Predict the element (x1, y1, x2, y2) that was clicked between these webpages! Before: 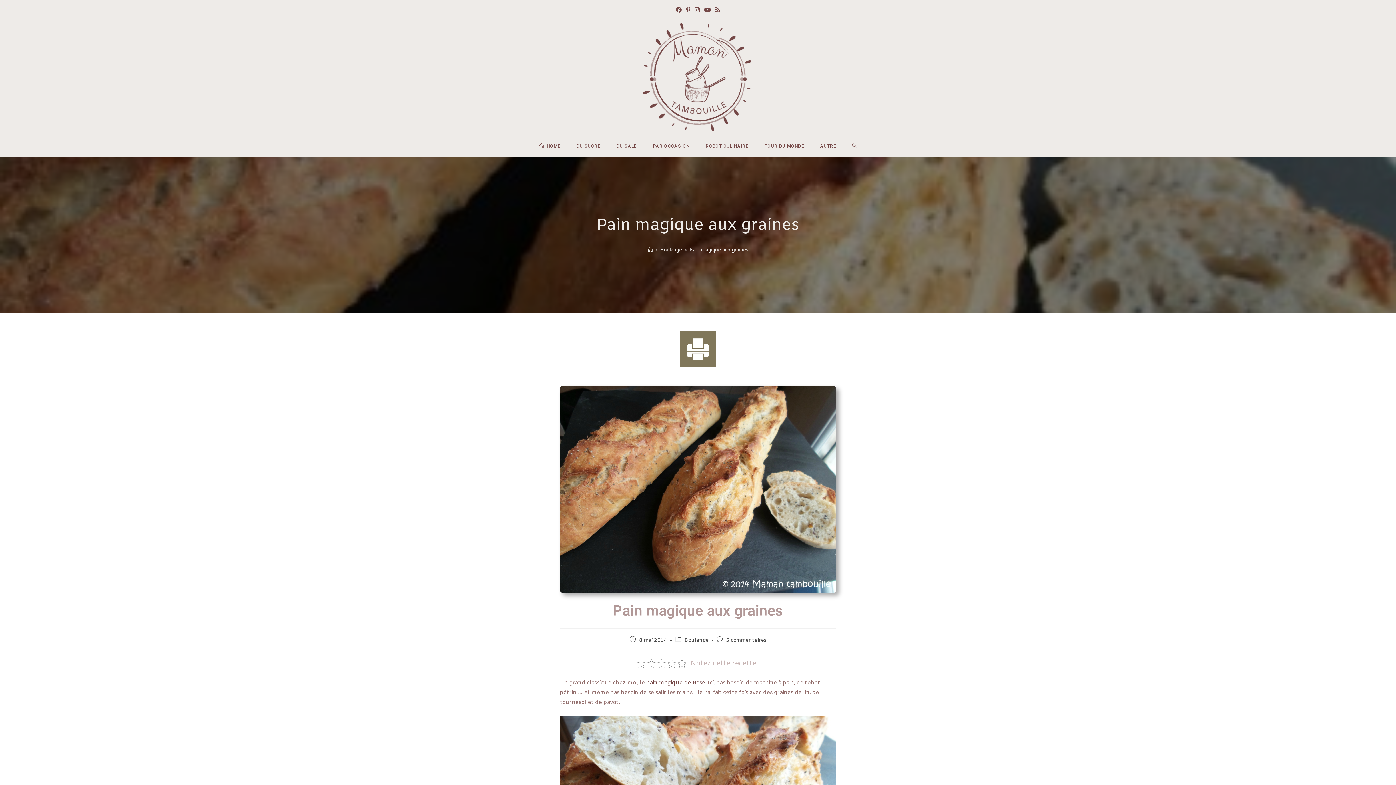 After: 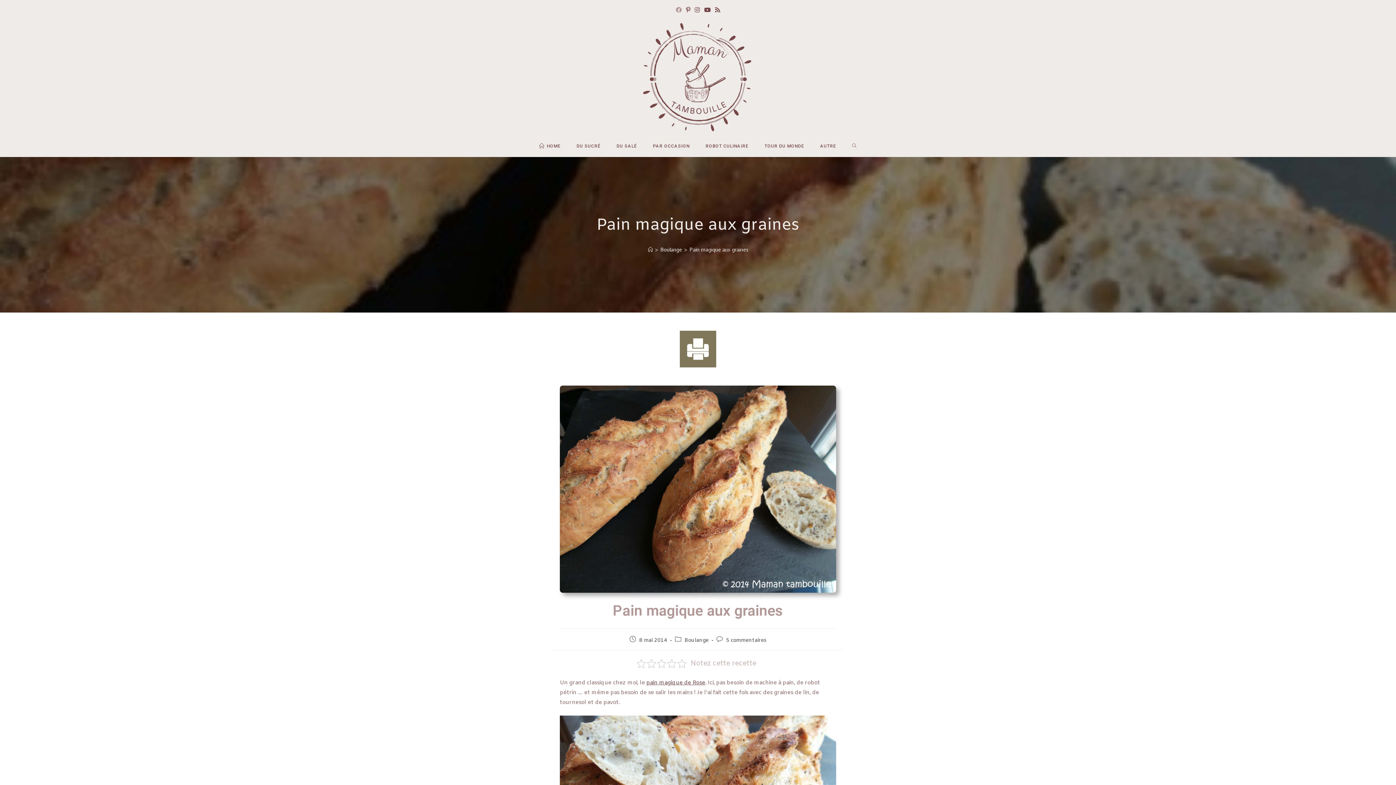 Action: label: Facebook (opens in a new tab) bbox: (673, 5, 684, 15)